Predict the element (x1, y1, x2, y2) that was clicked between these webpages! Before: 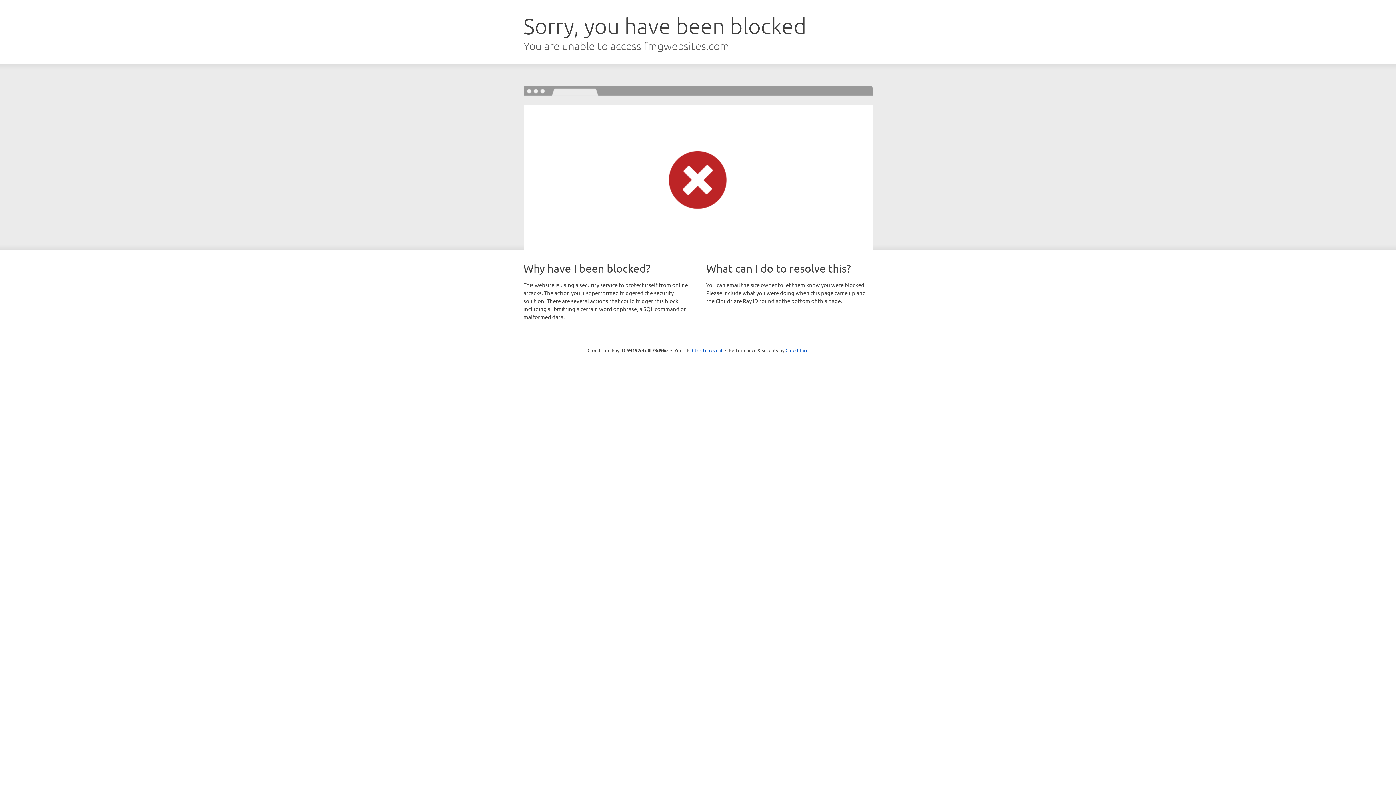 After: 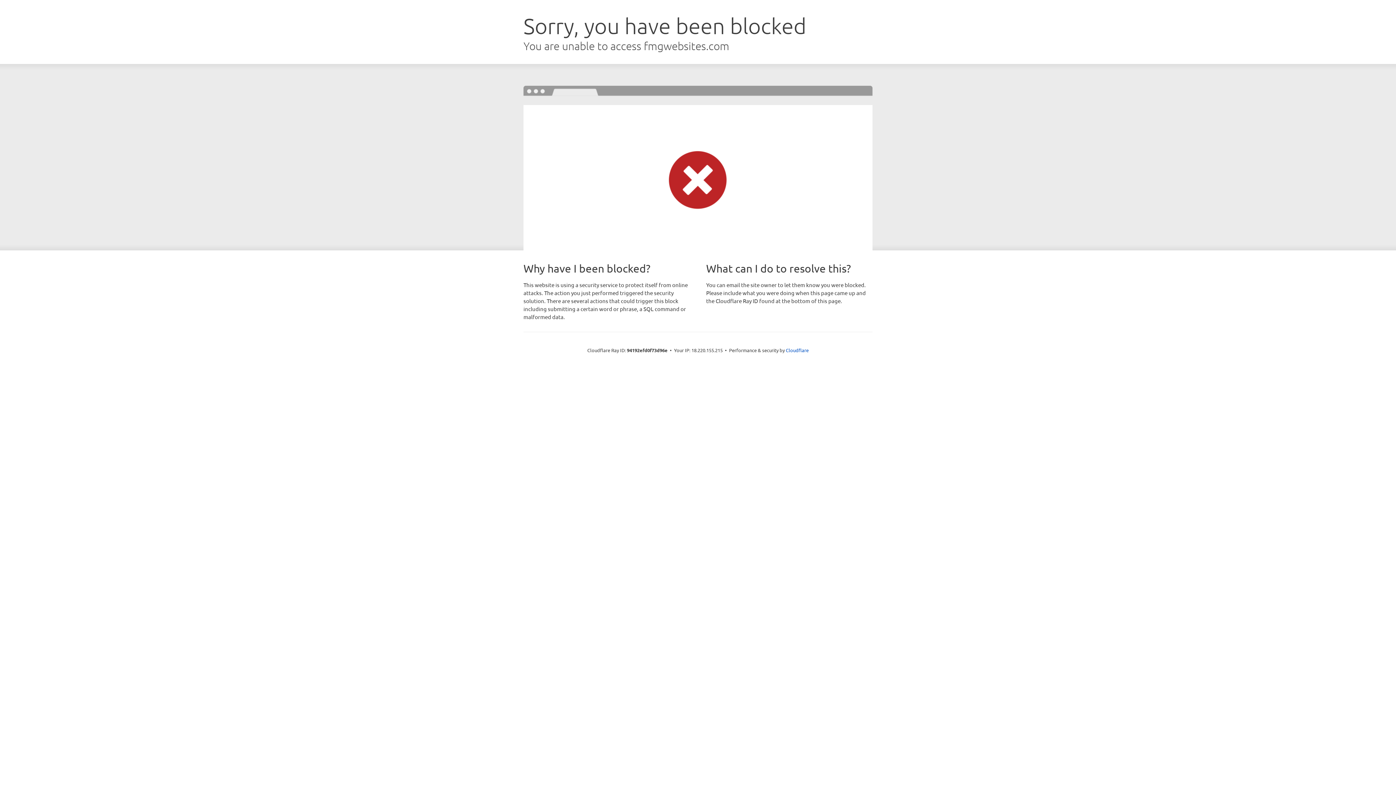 Action: bbox: (692, 346, 722, 353) label: Click to reveal